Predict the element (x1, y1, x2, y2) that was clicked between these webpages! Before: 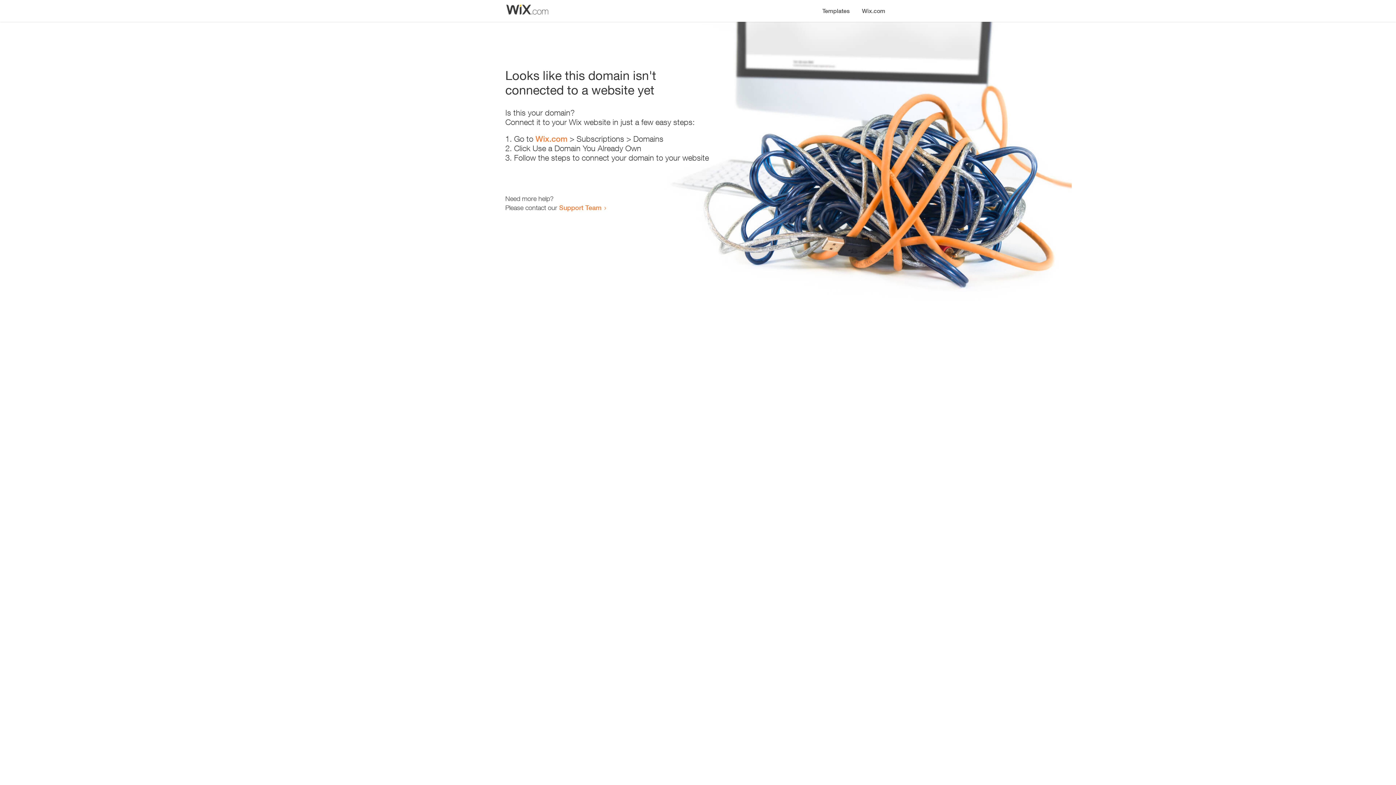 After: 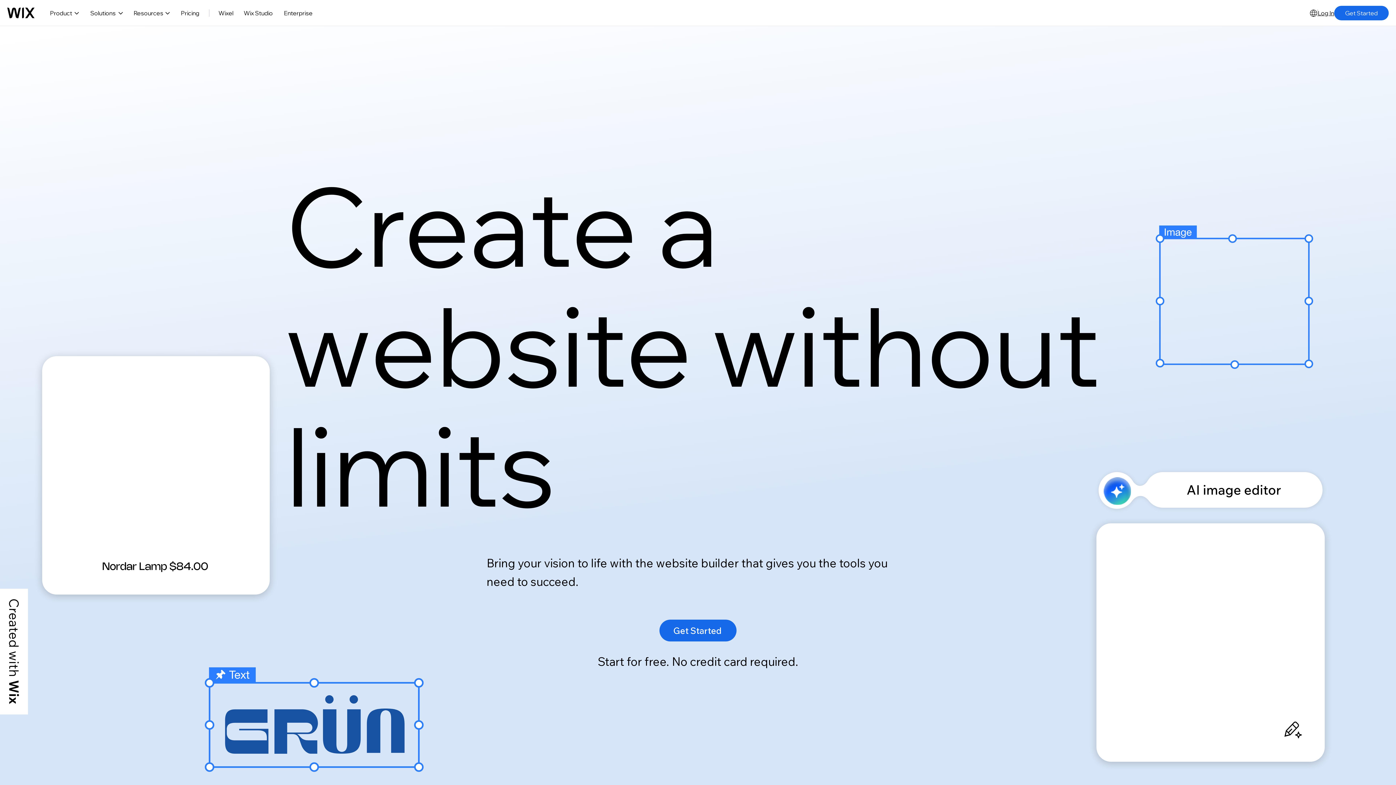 Action: bbox: (535, 134, 567, 143) label: Wix.com